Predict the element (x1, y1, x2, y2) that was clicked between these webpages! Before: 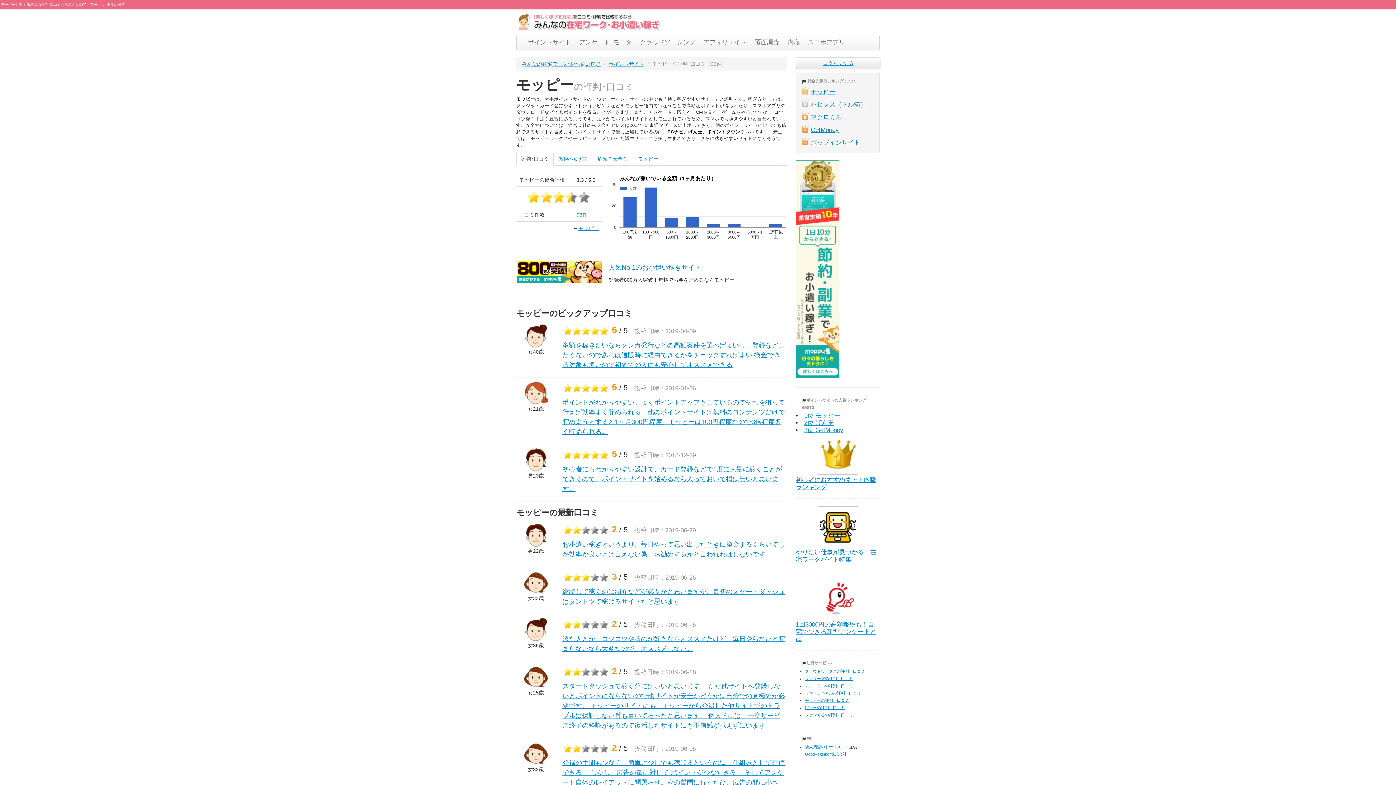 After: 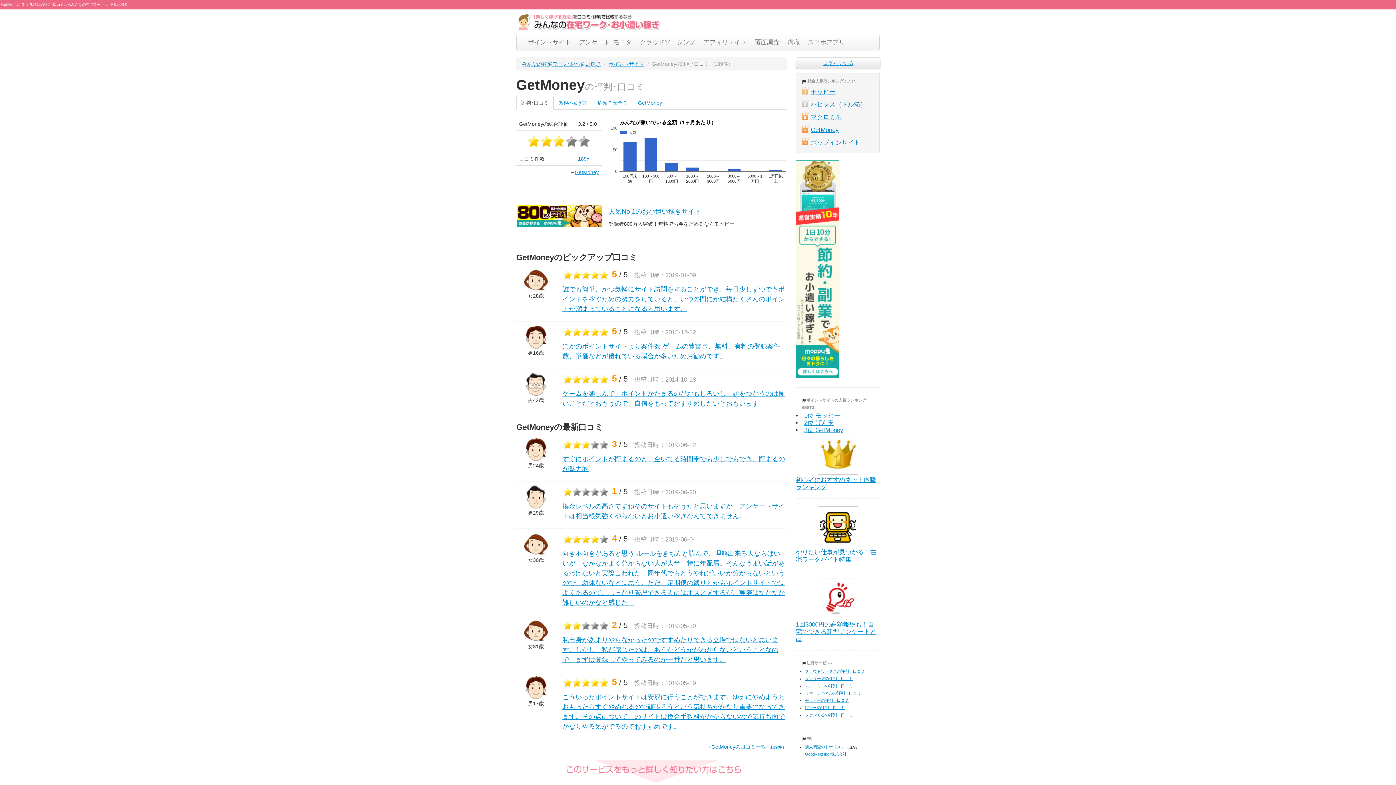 Action: label: GetMoney bbox: (796, 124, 879, 136)